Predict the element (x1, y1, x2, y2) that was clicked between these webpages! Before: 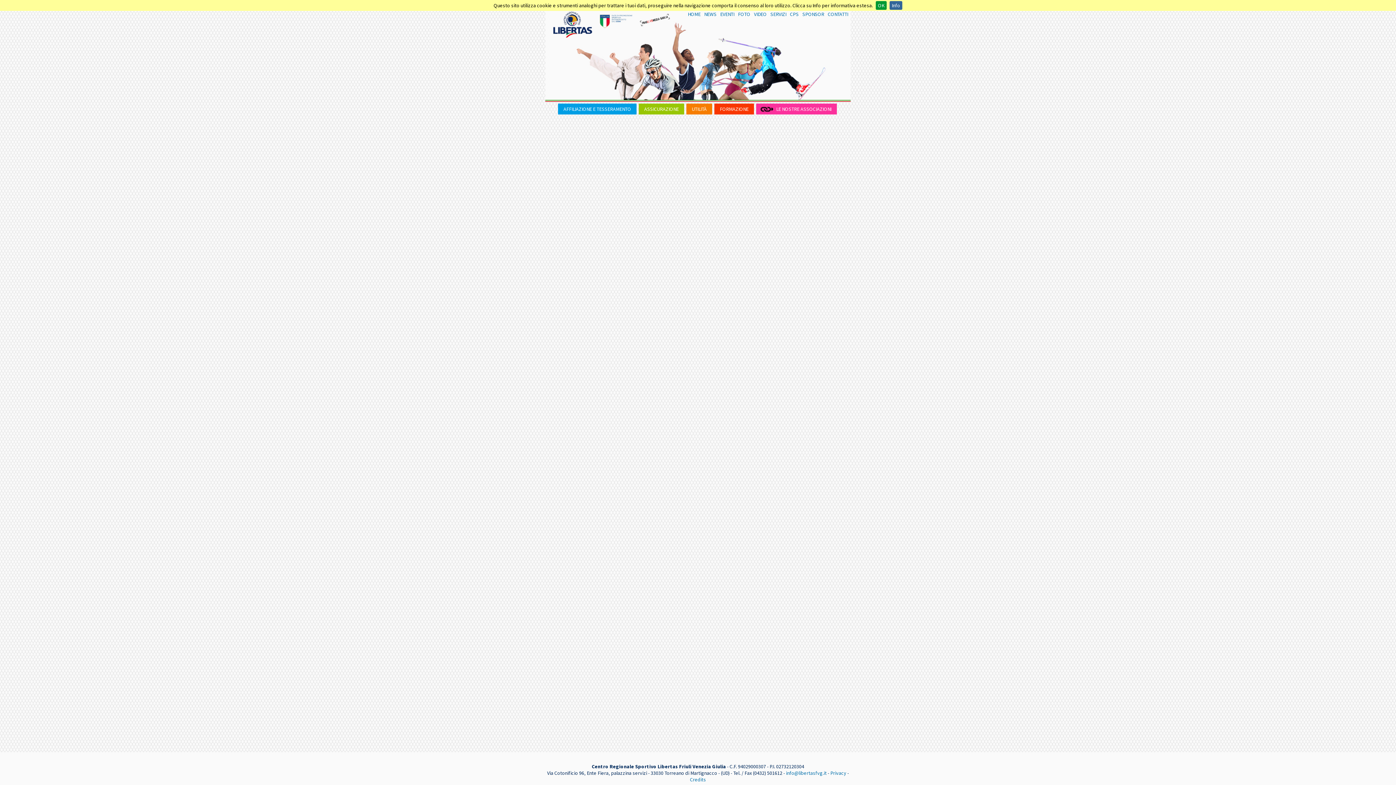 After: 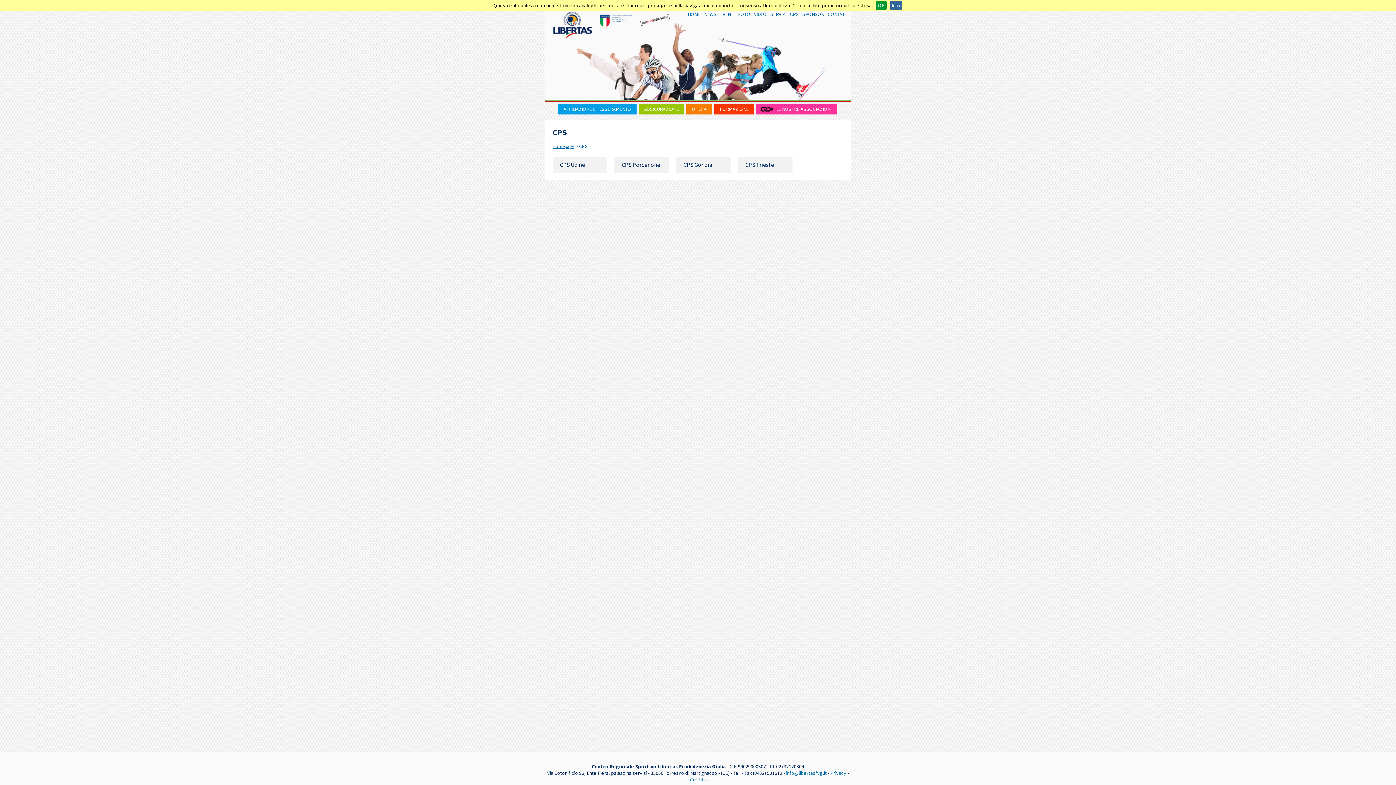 Action: label: CPS bbox: (790, 10, 798, 17)